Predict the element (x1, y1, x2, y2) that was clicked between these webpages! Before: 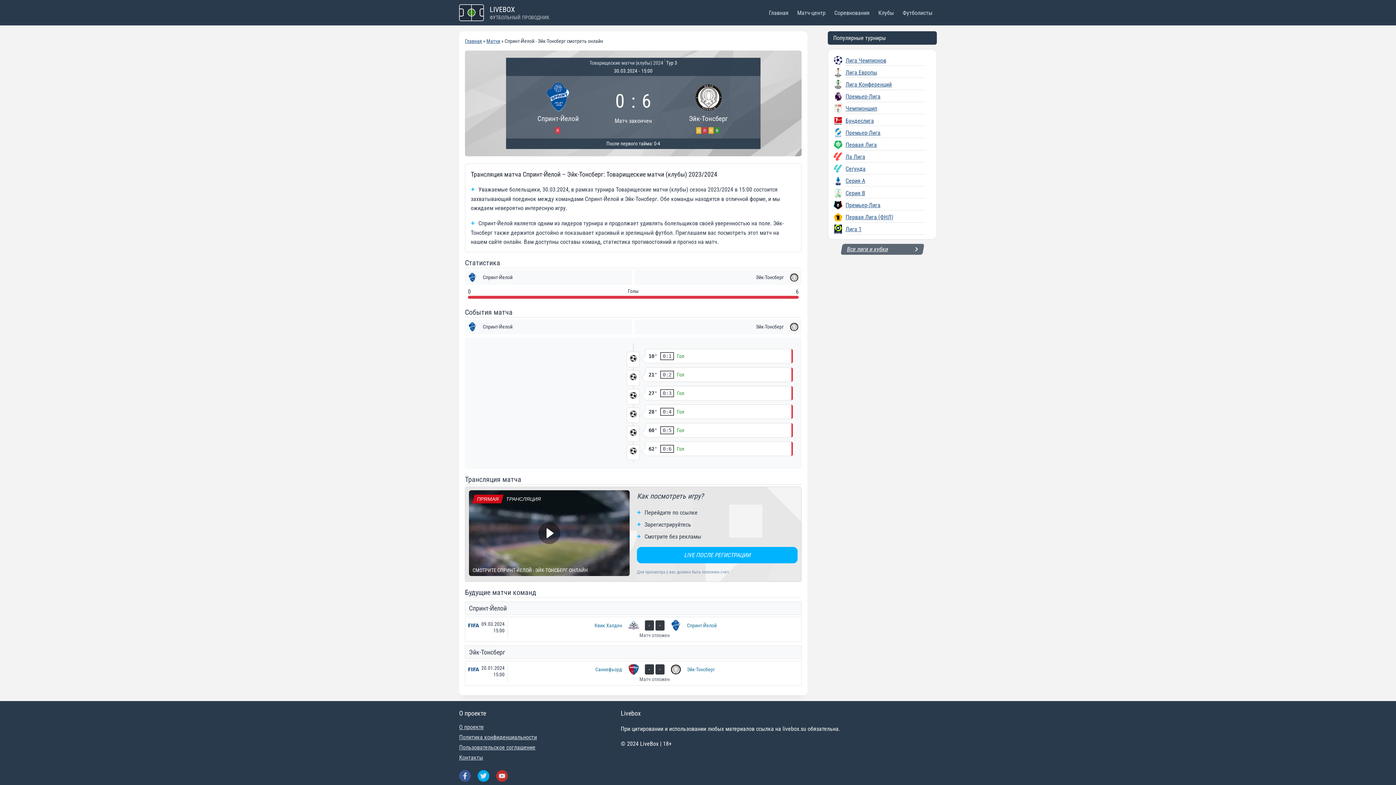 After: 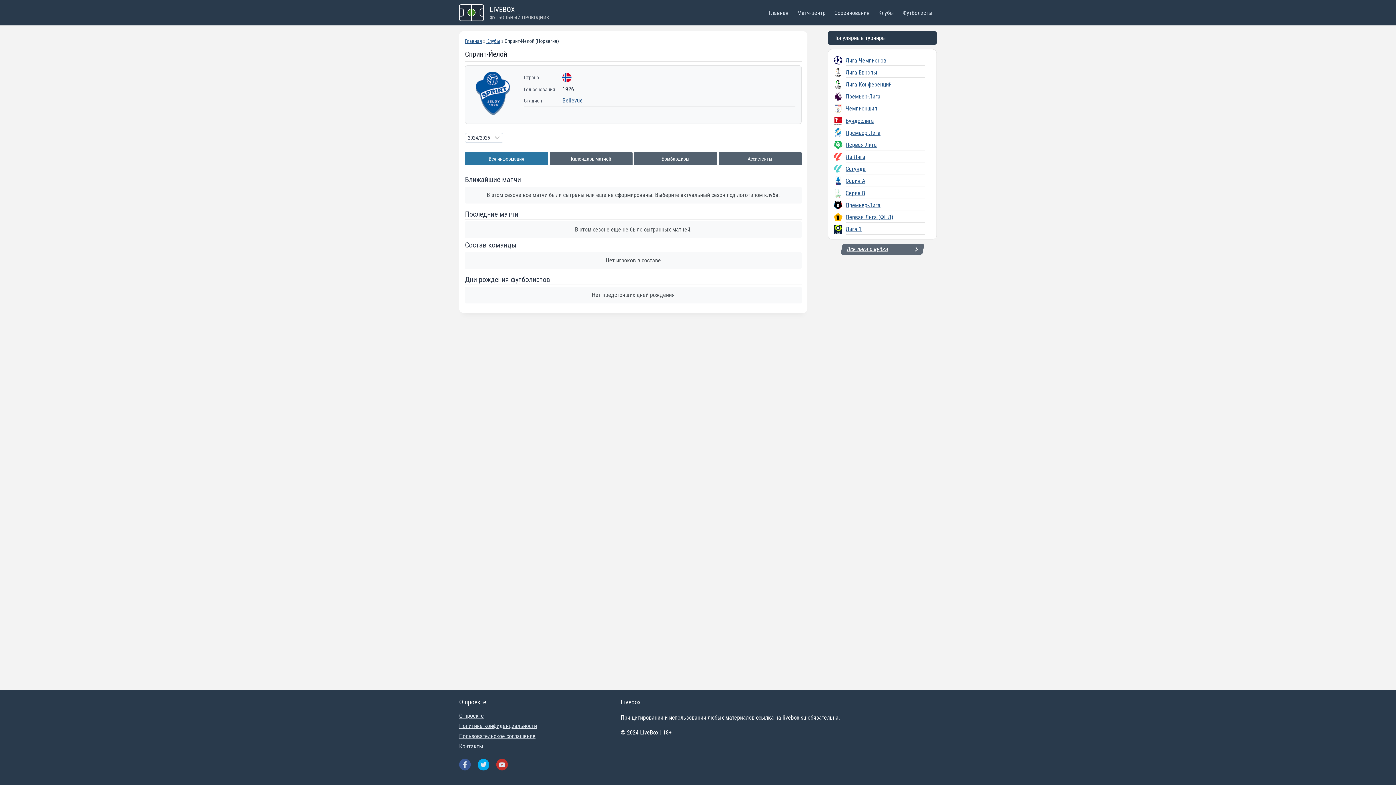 Action: bbox: (506, 76, 610, 138)